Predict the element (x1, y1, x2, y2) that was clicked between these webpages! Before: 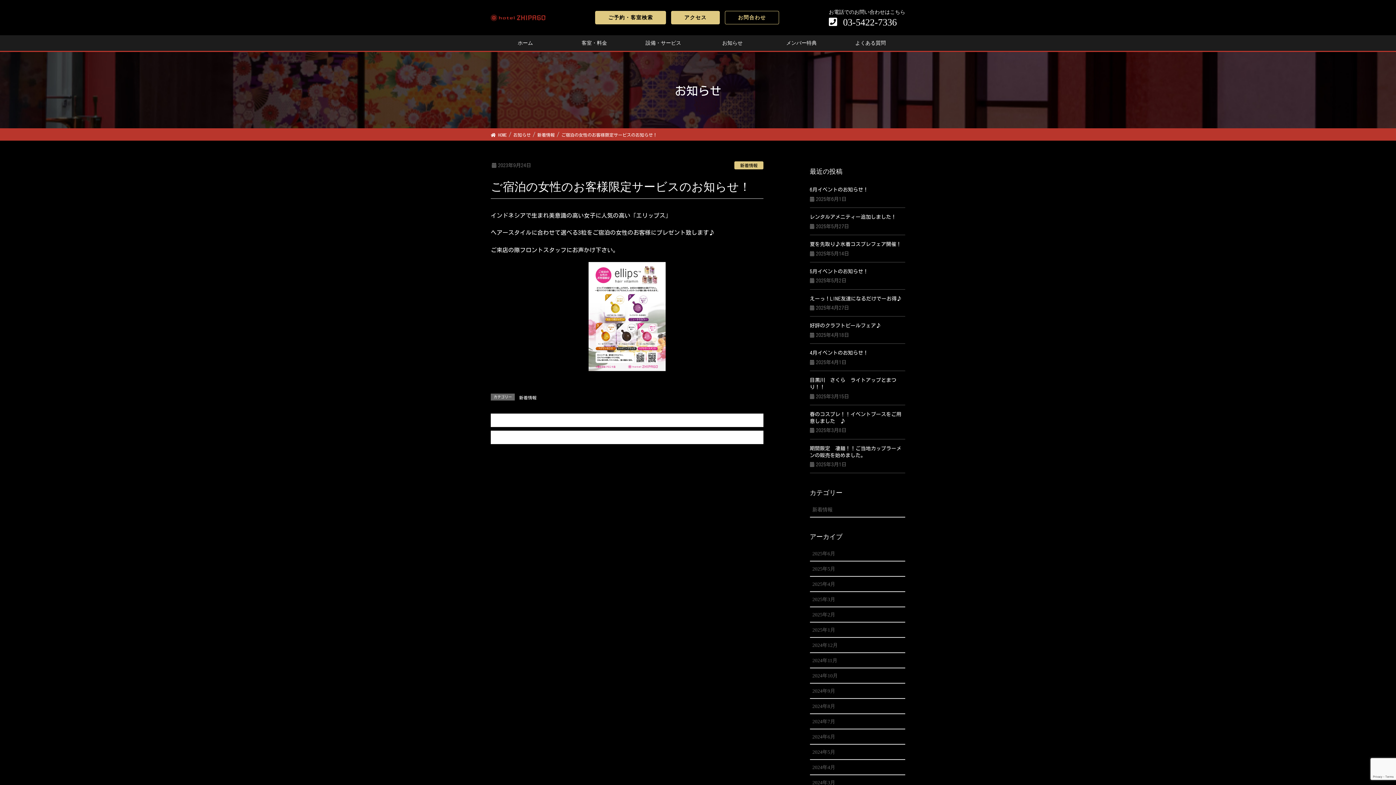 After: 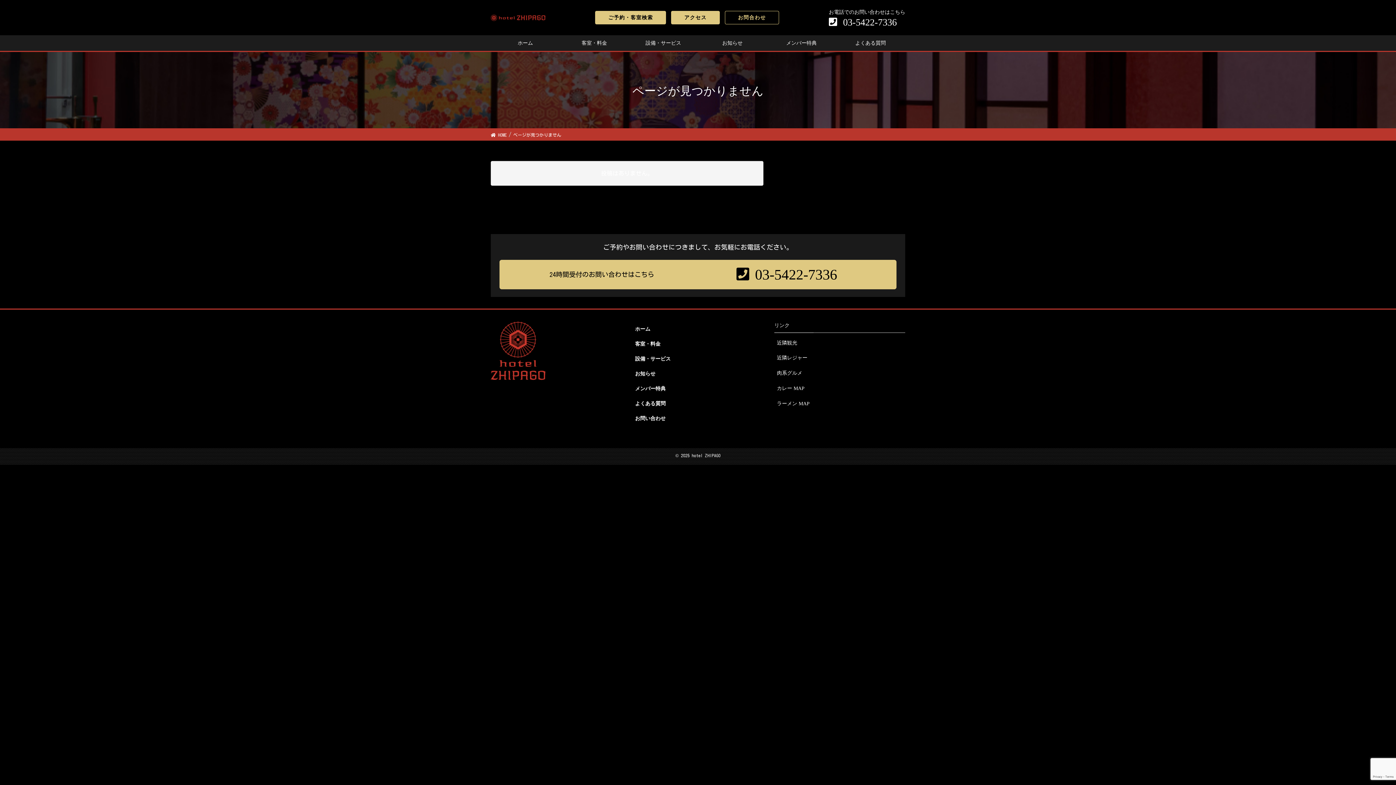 Action: label: ホーム bbox: (490, 35, 559, 51)